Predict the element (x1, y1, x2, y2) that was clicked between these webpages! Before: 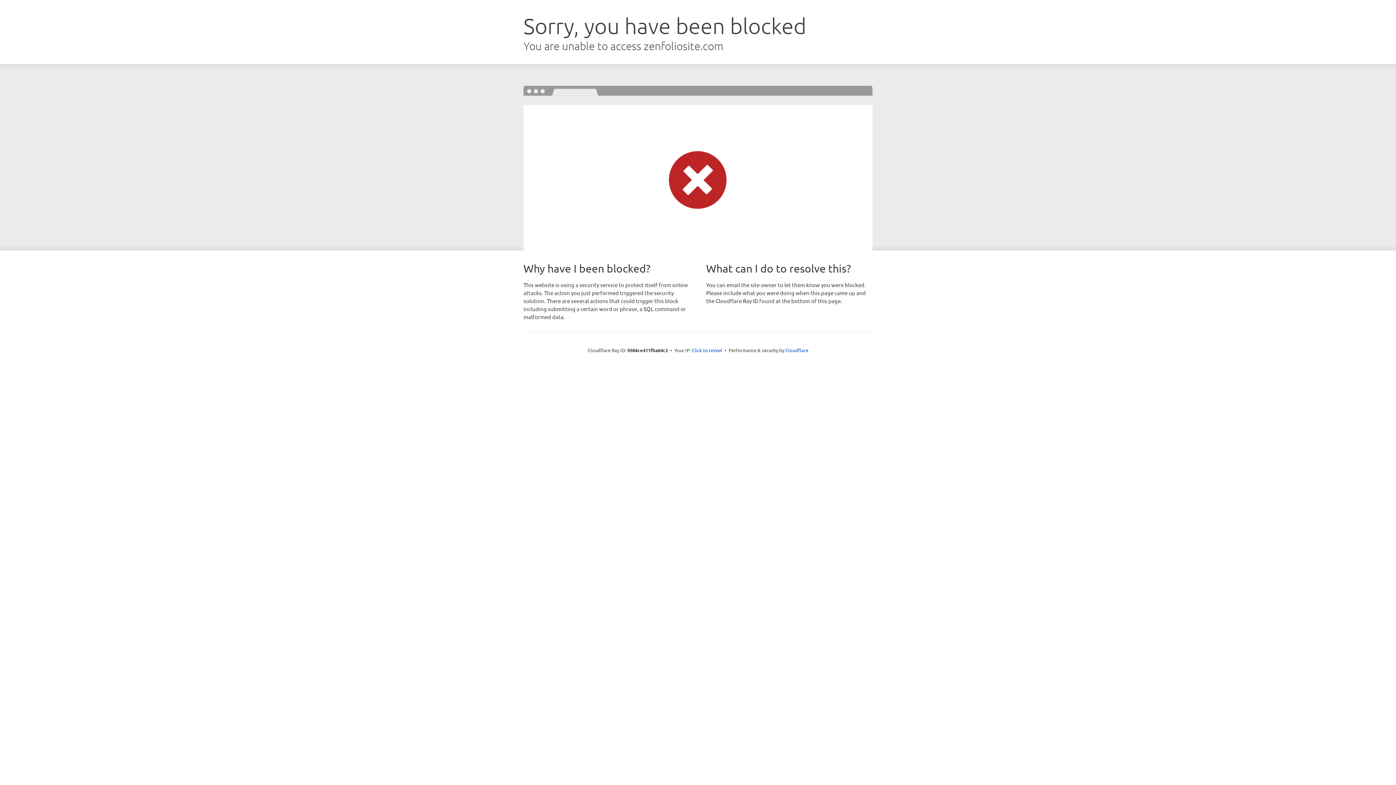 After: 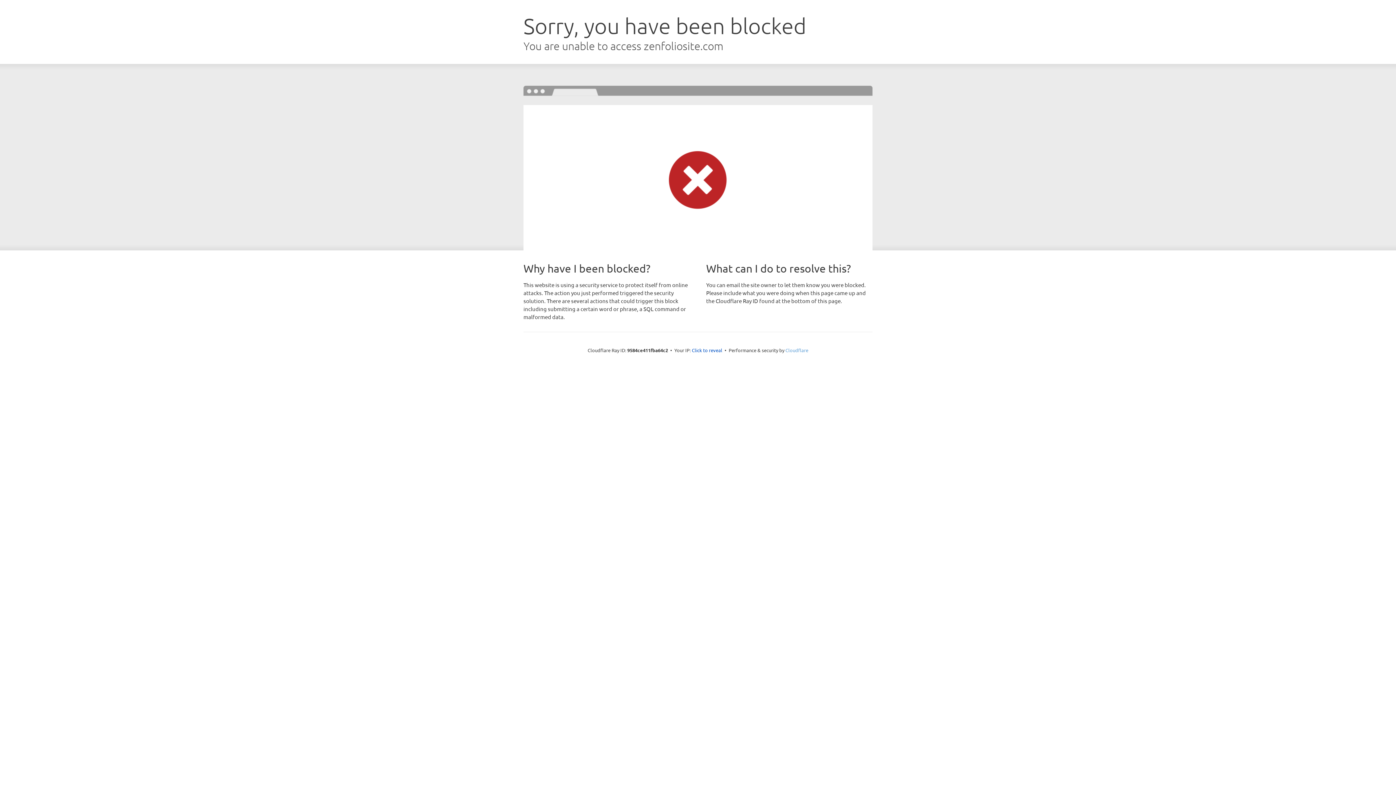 Action: bbox: (785, 347, 808, 353) label: Cloudflare